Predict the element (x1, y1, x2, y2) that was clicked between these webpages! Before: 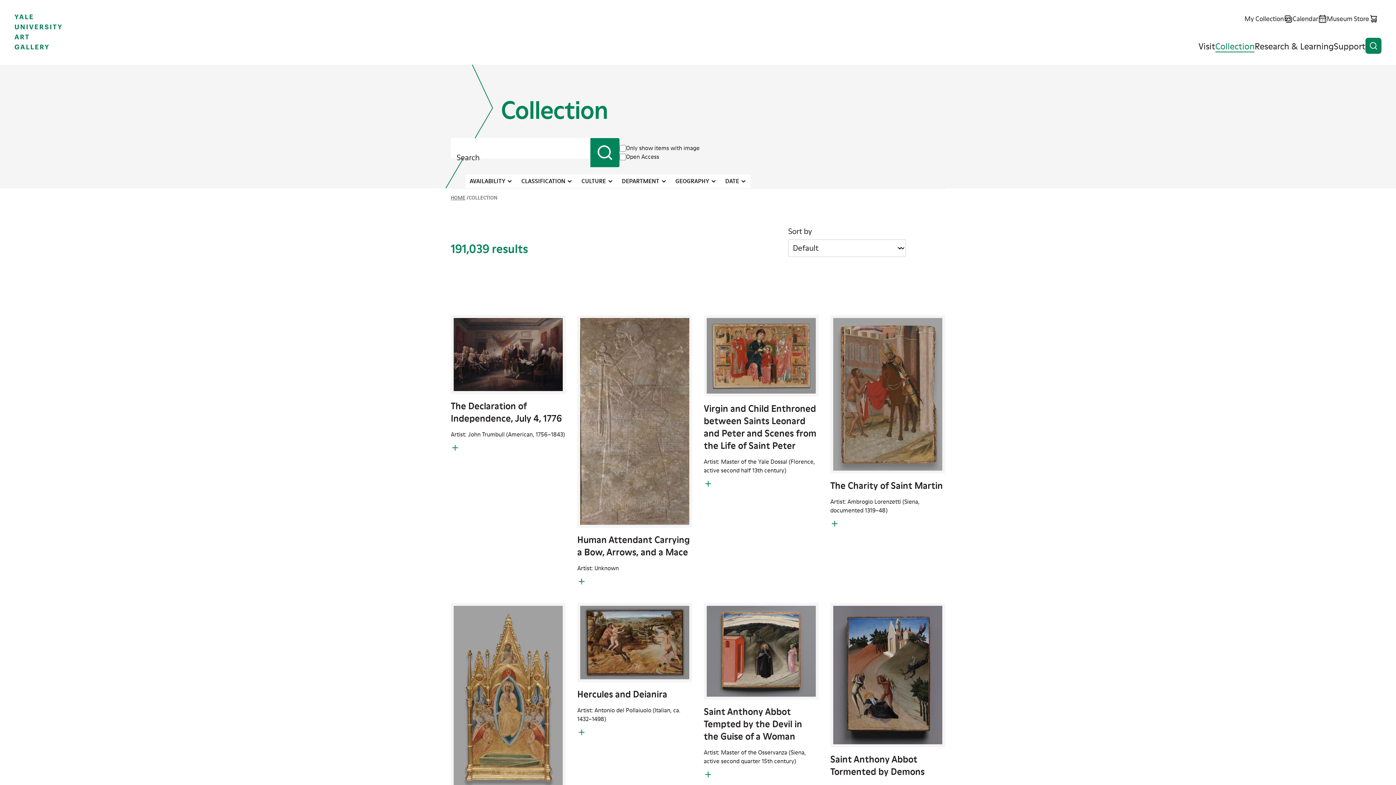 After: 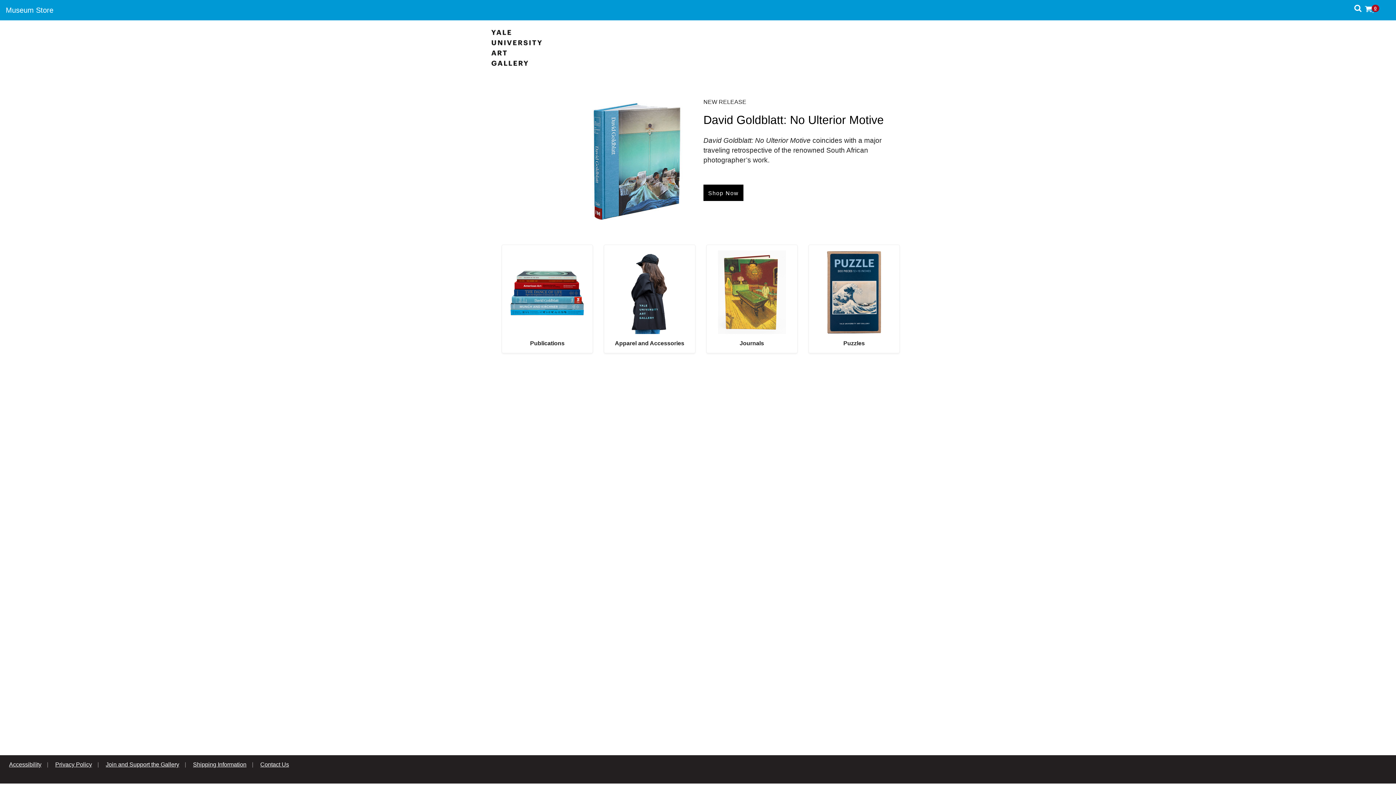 Action: bbox: (1327, 14, 1378, 23) label: Museum Store